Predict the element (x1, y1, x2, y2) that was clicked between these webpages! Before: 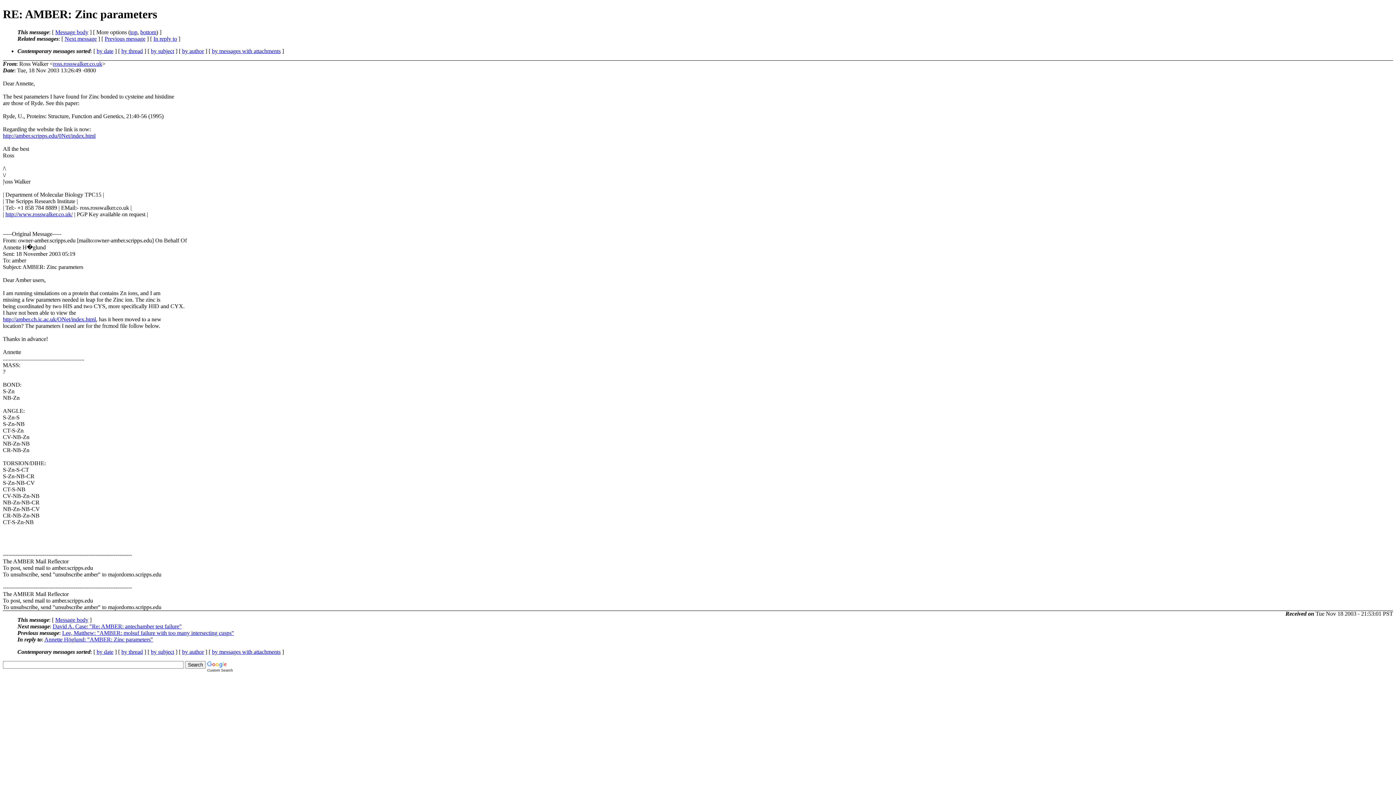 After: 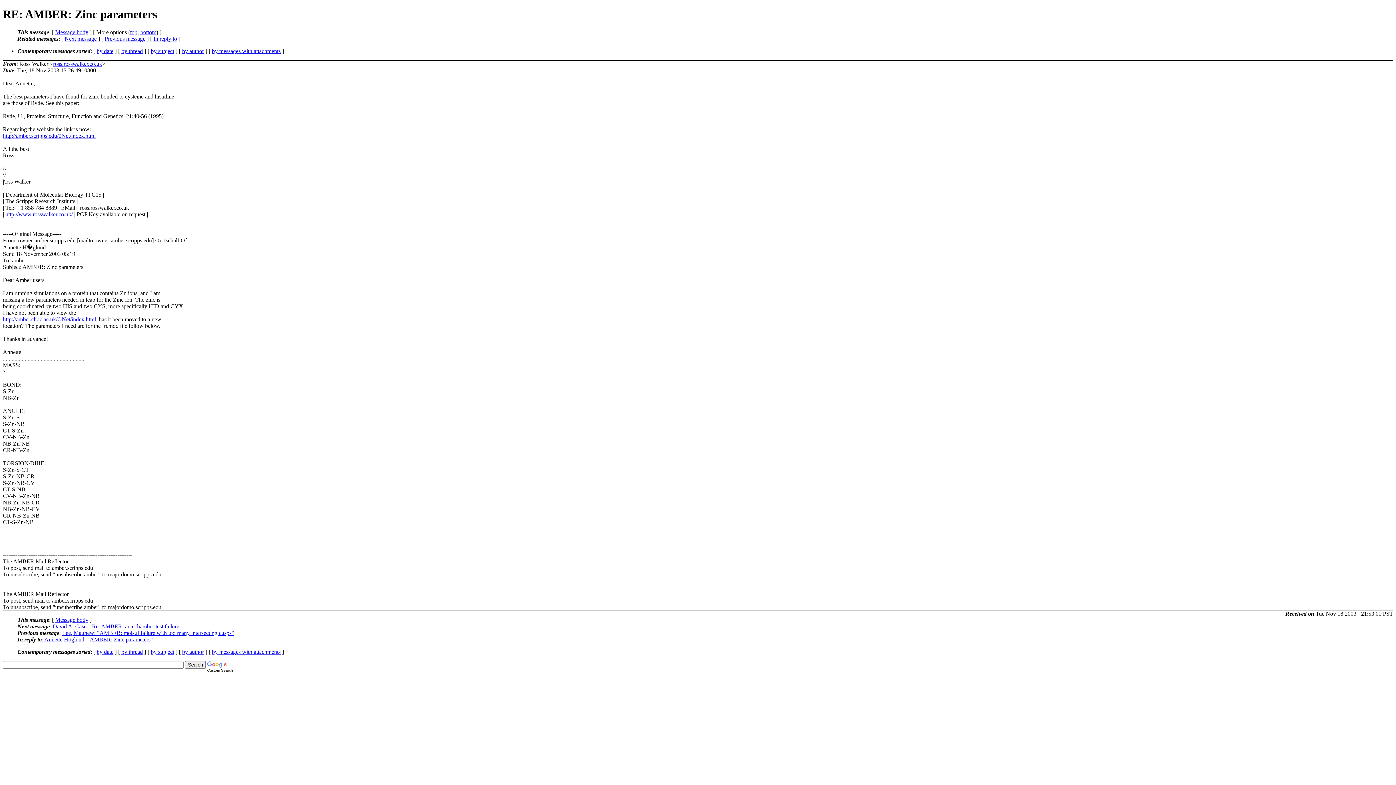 Action: label: Message body bbox: (55, 29, 88, 35)